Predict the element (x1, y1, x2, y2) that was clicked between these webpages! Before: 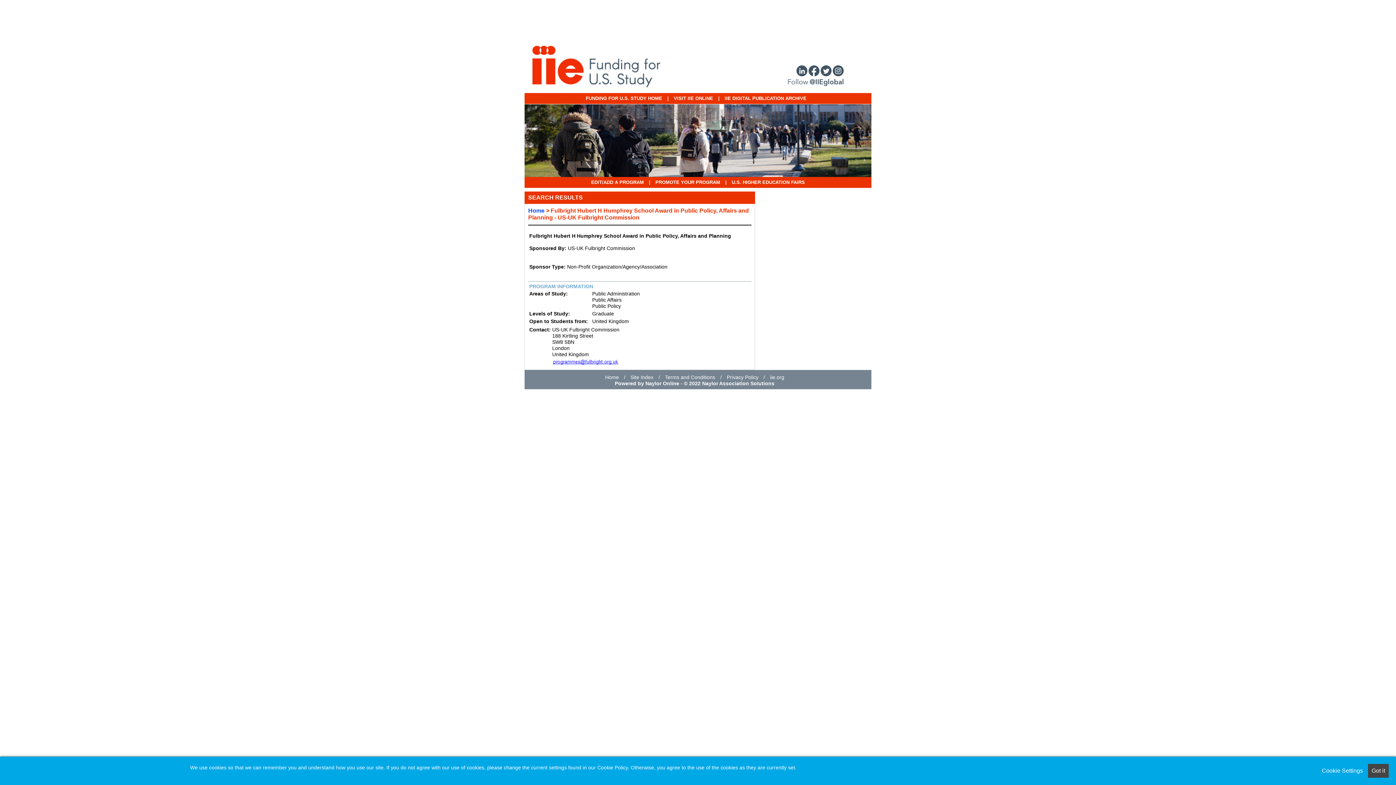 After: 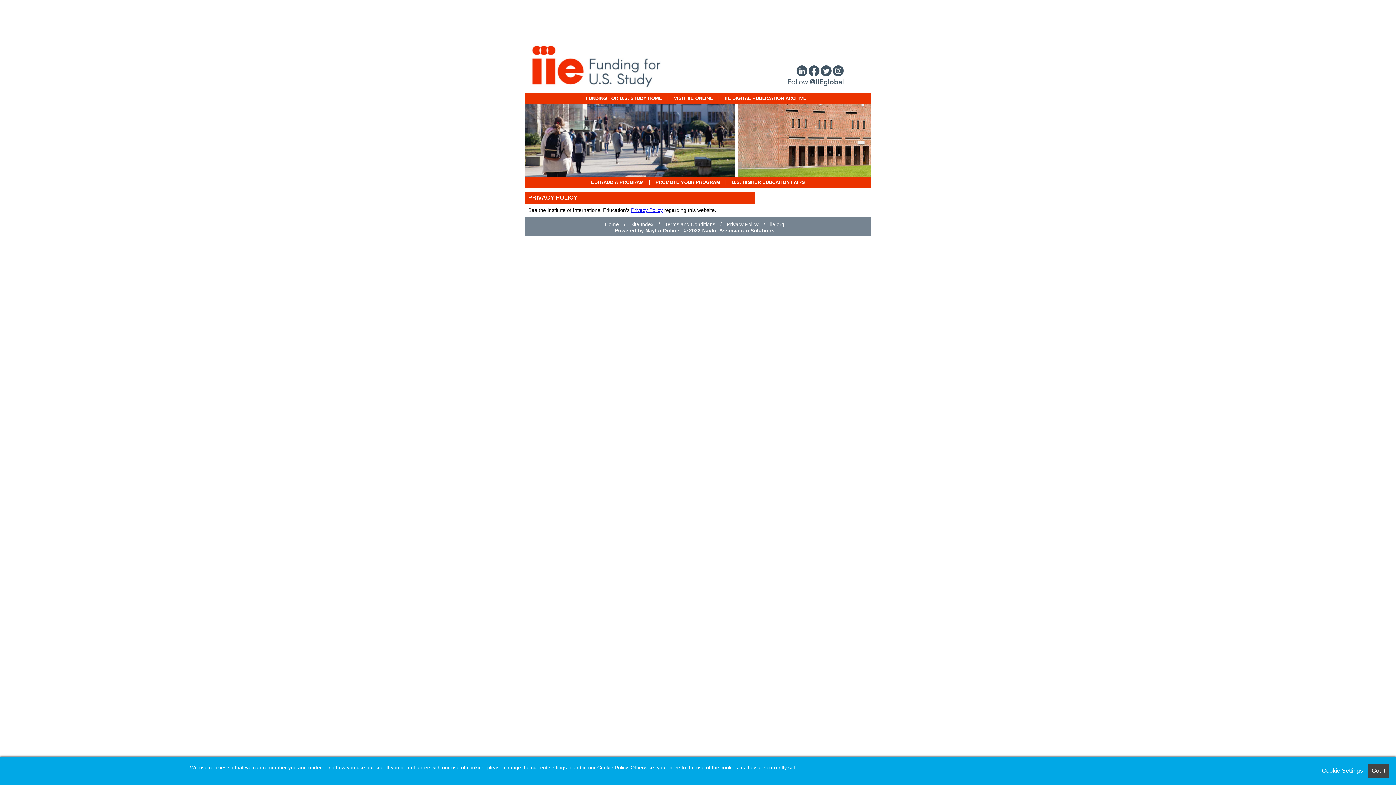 Action: label: Privacy Policy bbox: (723, 374, 762, 380)